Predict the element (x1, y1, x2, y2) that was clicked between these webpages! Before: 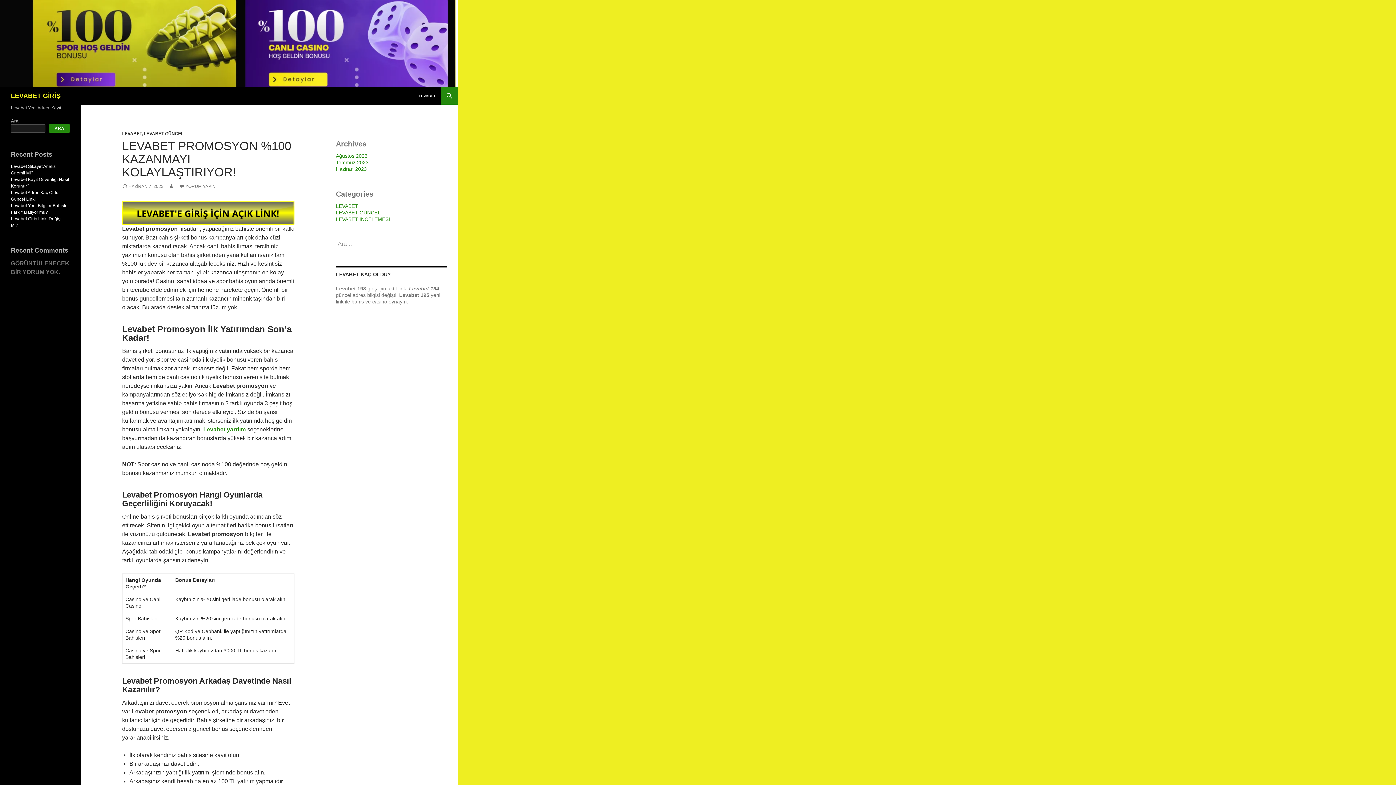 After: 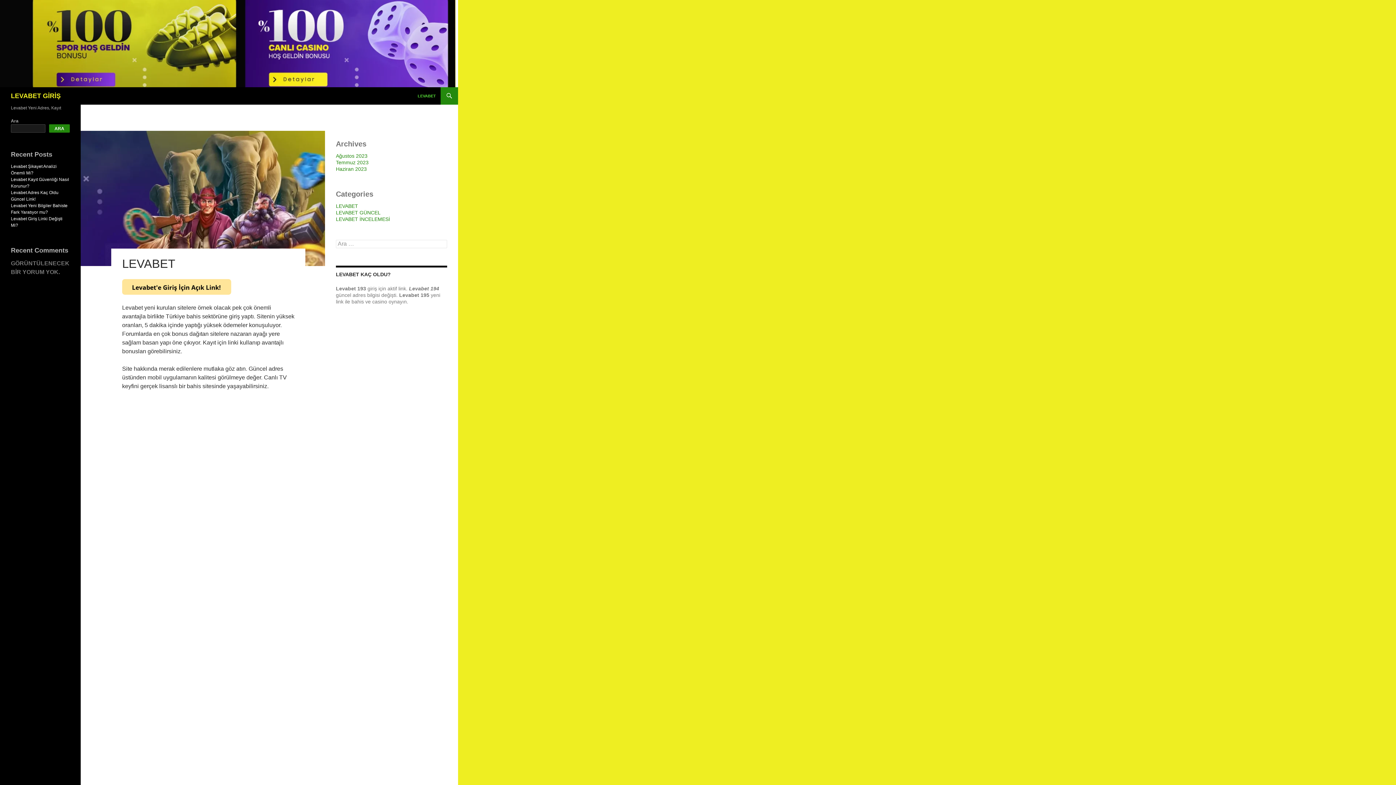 Action: bbox: (10, 87, 60, 104) label: LEVABET GİRİŞ